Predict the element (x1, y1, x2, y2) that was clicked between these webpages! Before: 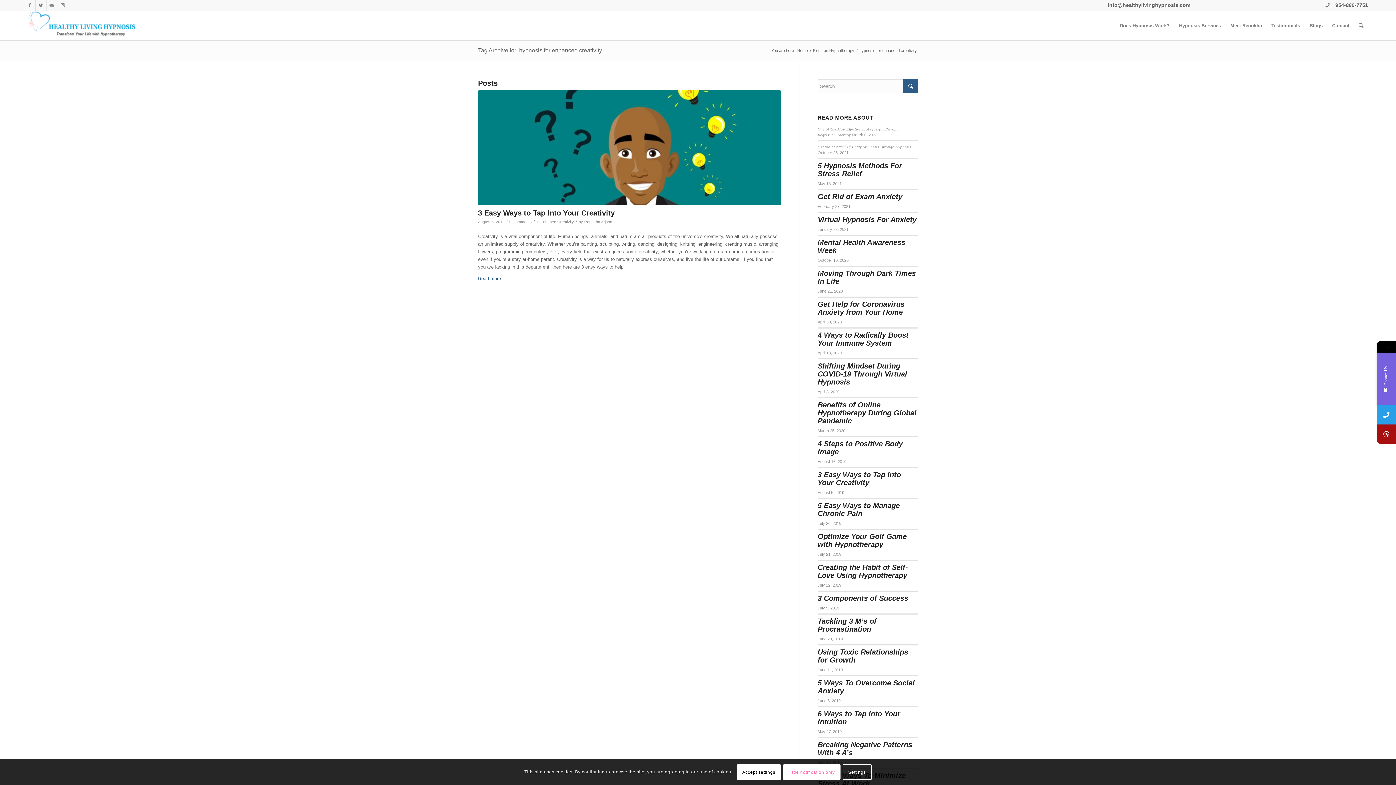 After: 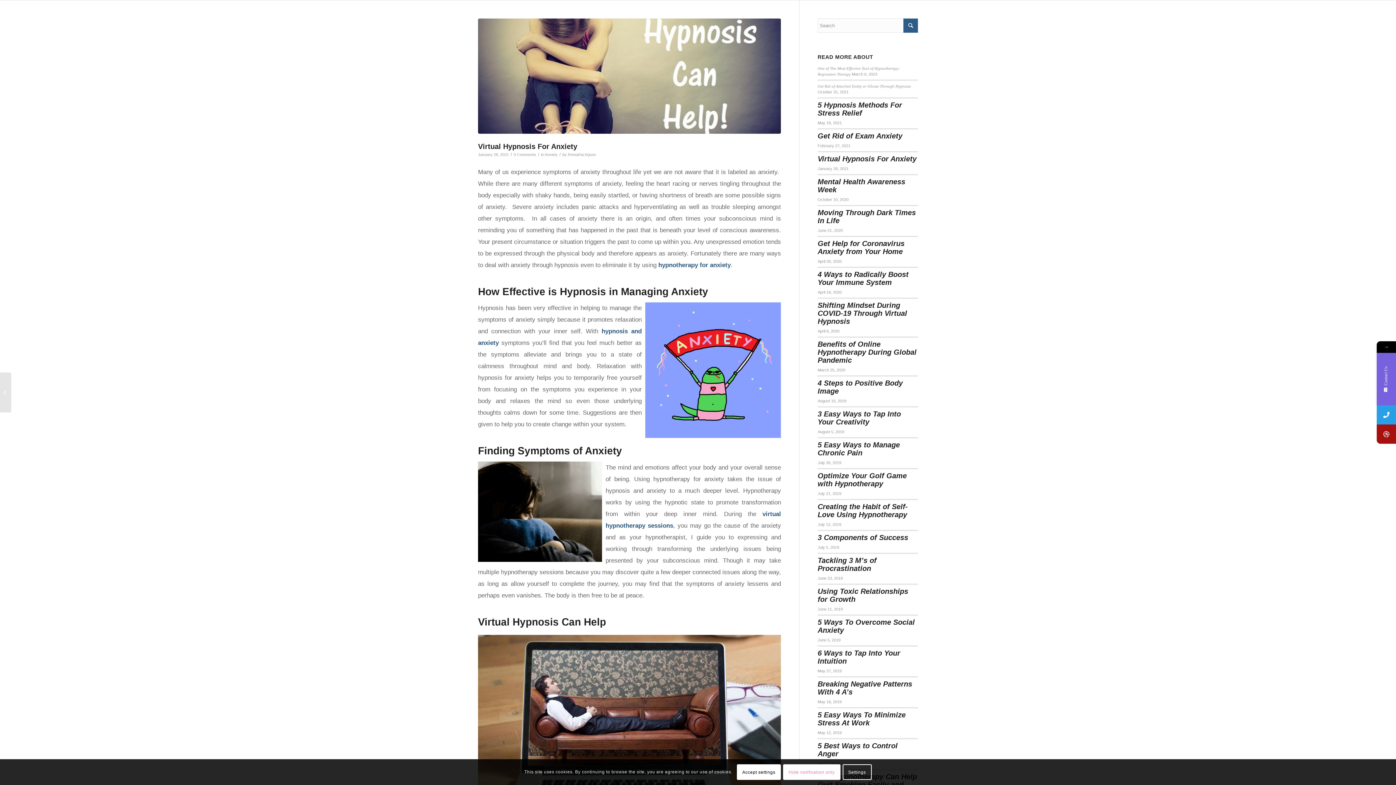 Action: label: Virtual Hypnosis For Anxiety bbox: (817, 215, 918, 223)